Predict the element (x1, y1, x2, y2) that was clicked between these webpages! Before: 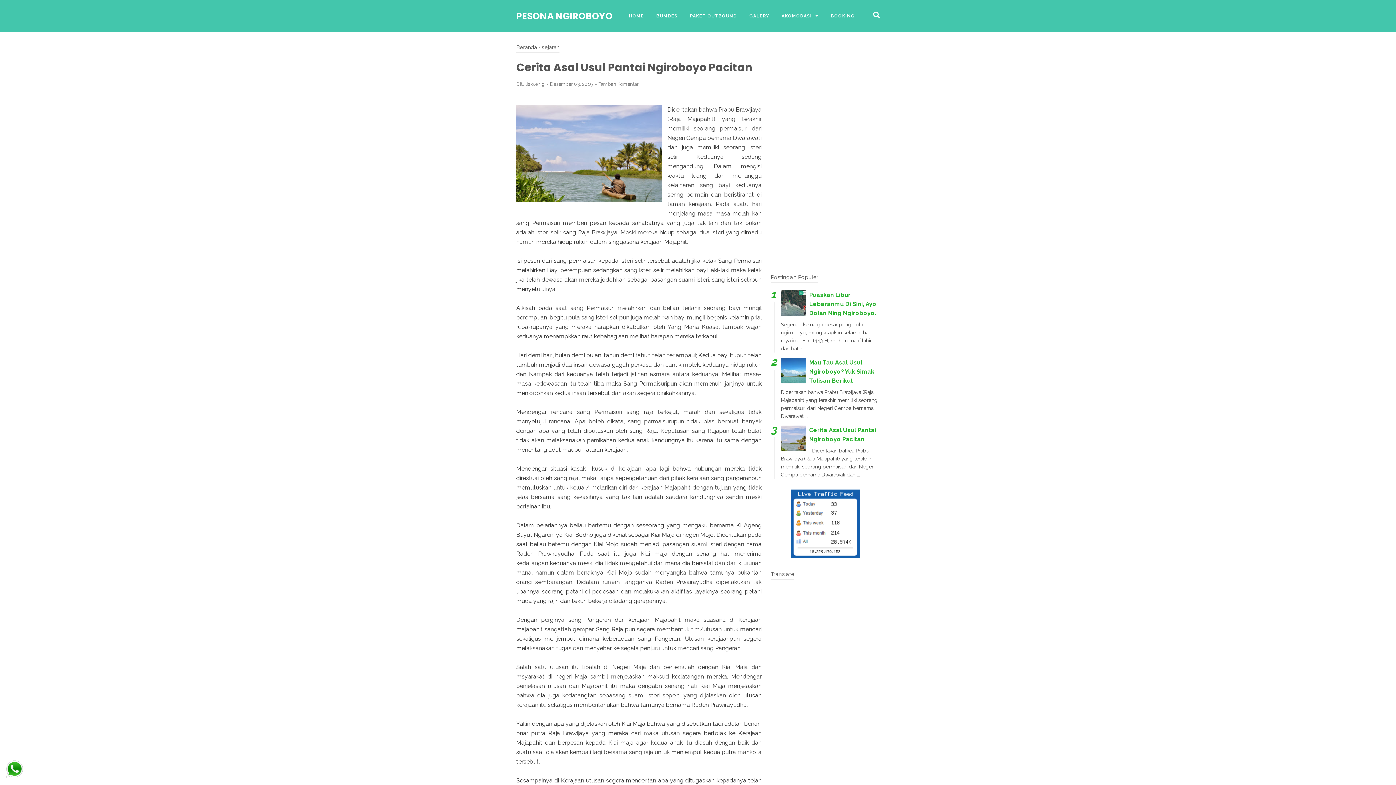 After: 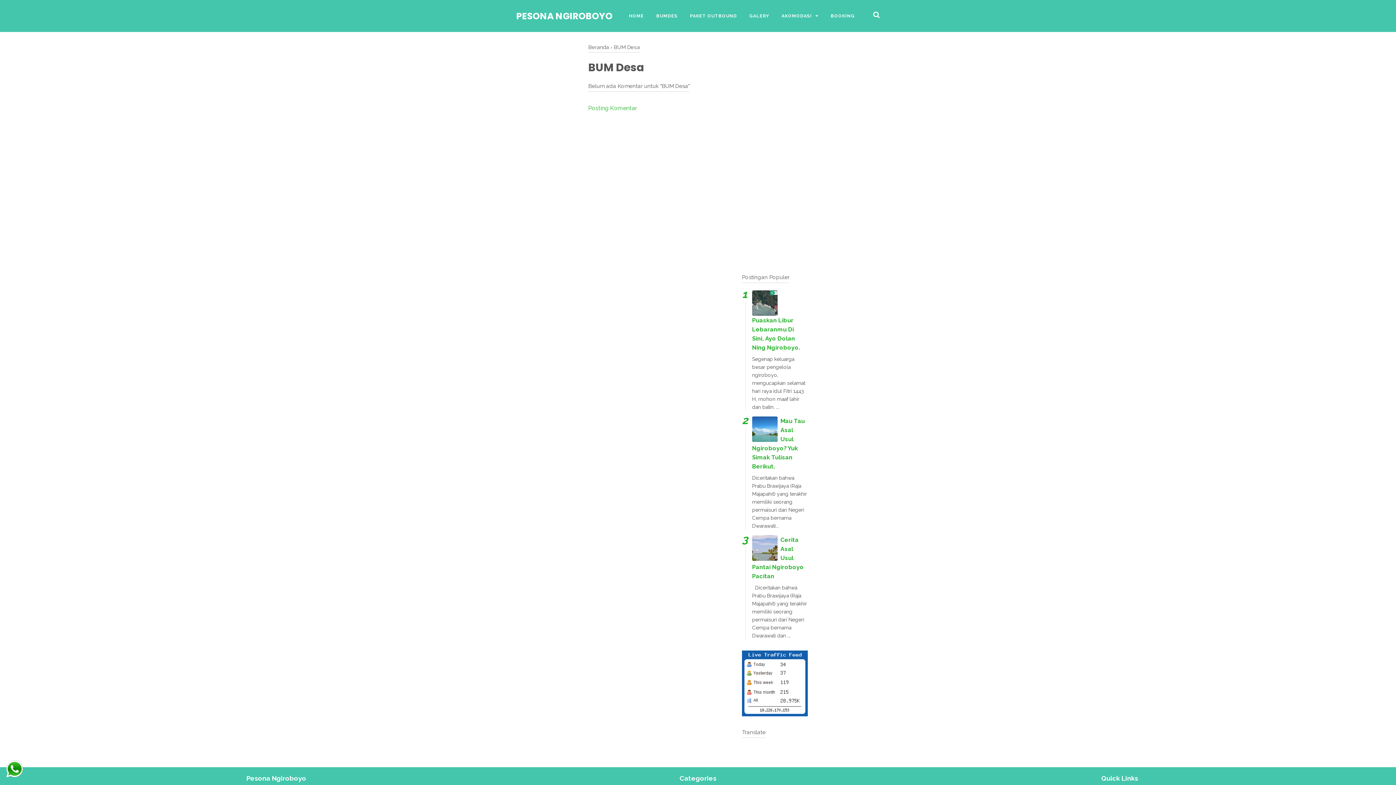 Action: label: BUMDES bbox: (650, 7, 684, 24)